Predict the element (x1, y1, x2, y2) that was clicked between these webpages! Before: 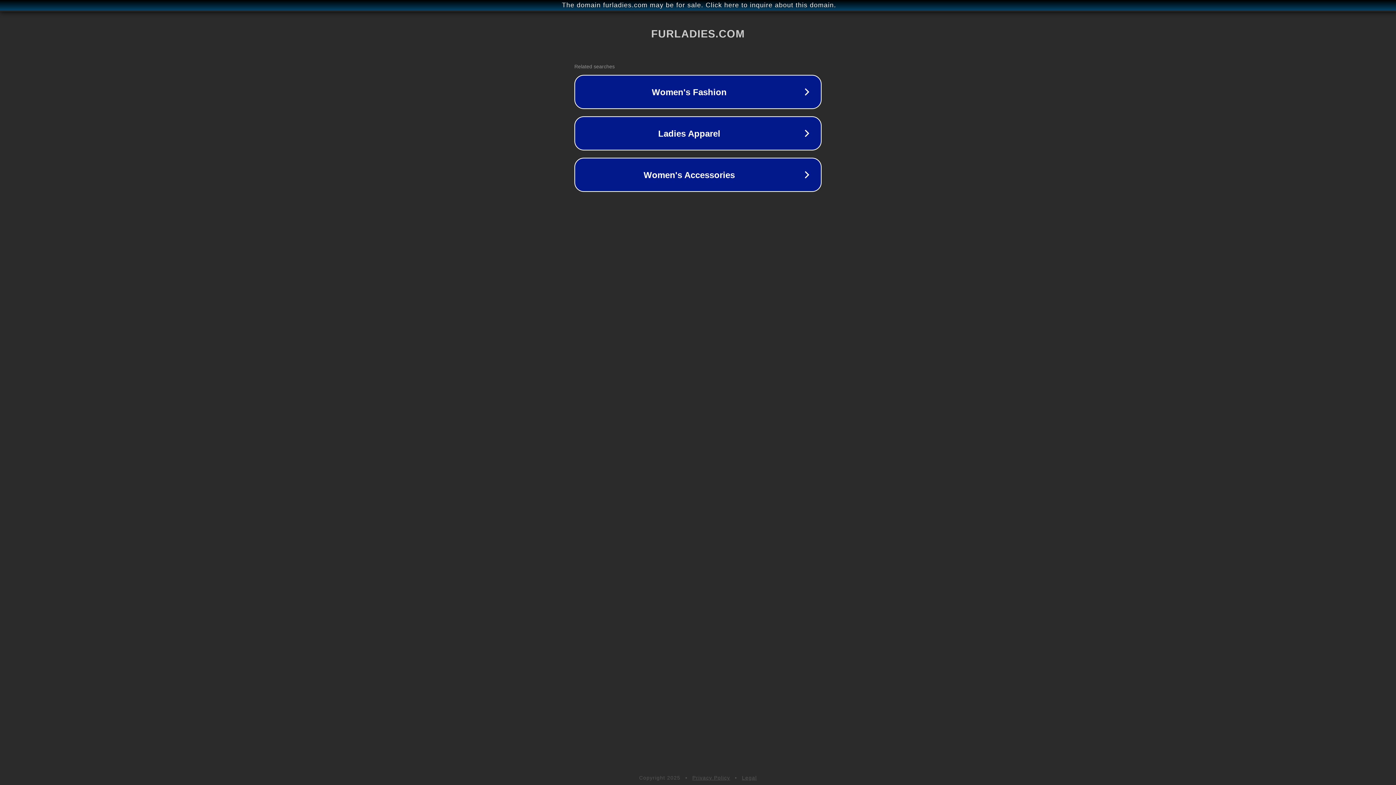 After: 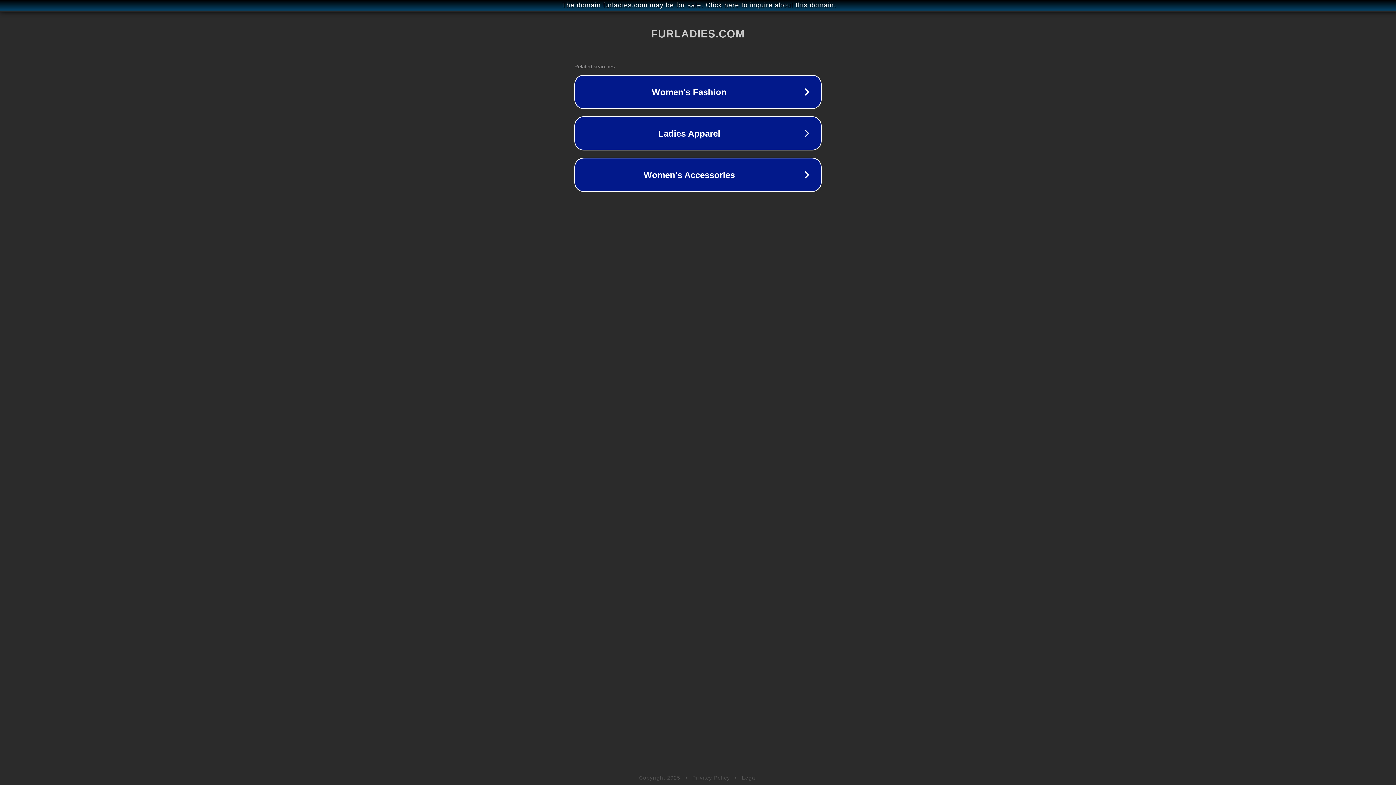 Action: label: Privacy Policy bbox: (692, 775, 730, 781)